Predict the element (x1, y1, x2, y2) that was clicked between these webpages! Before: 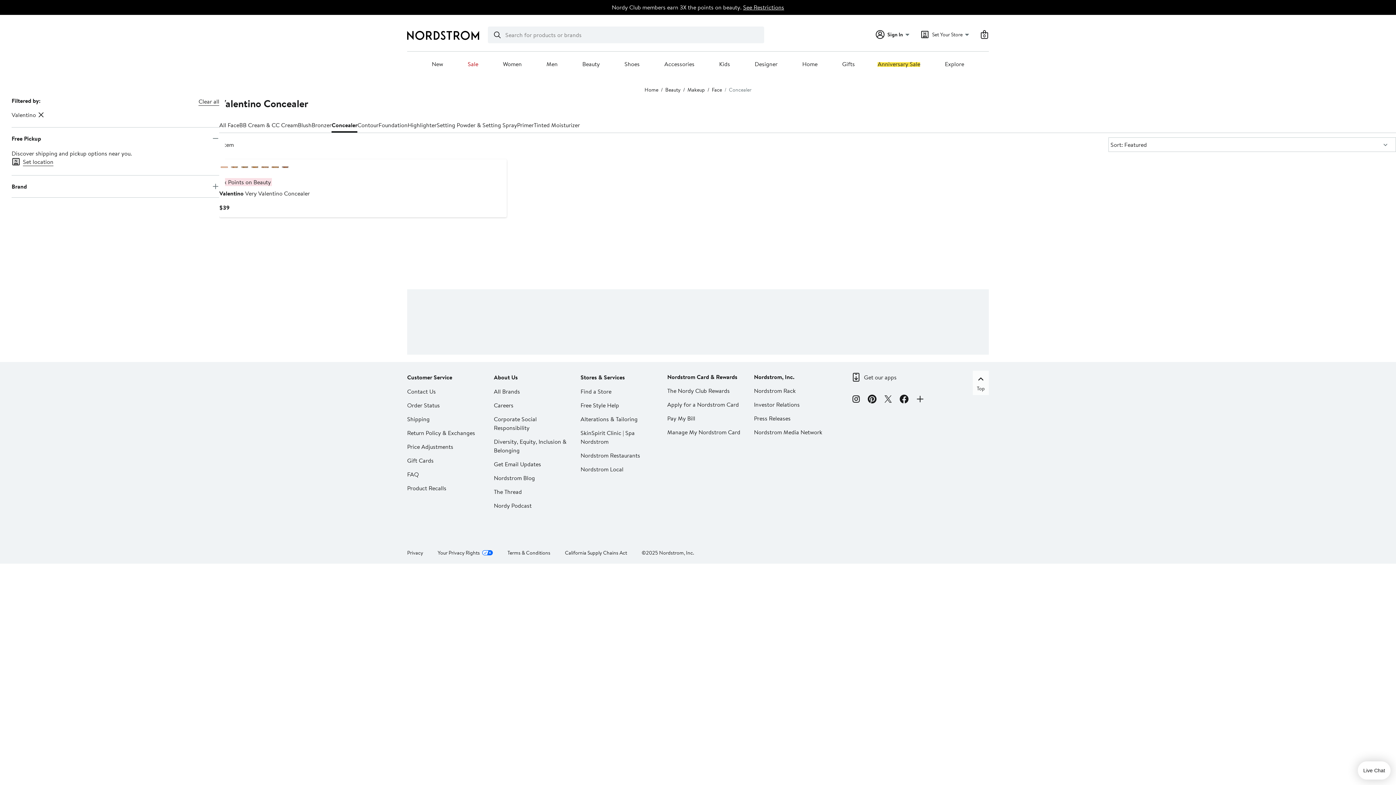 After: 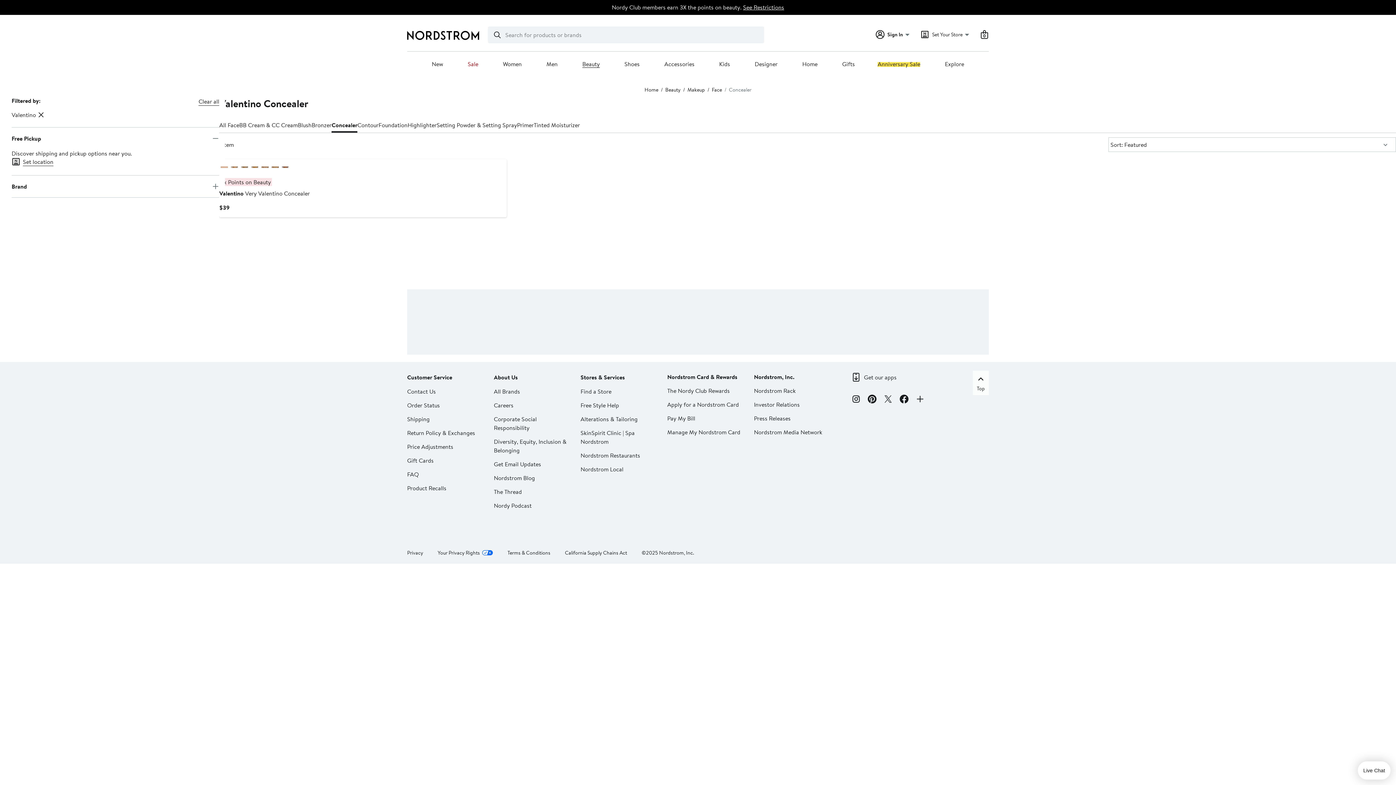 Action: bbox: (582, 60, 599, 68) label: Beauty